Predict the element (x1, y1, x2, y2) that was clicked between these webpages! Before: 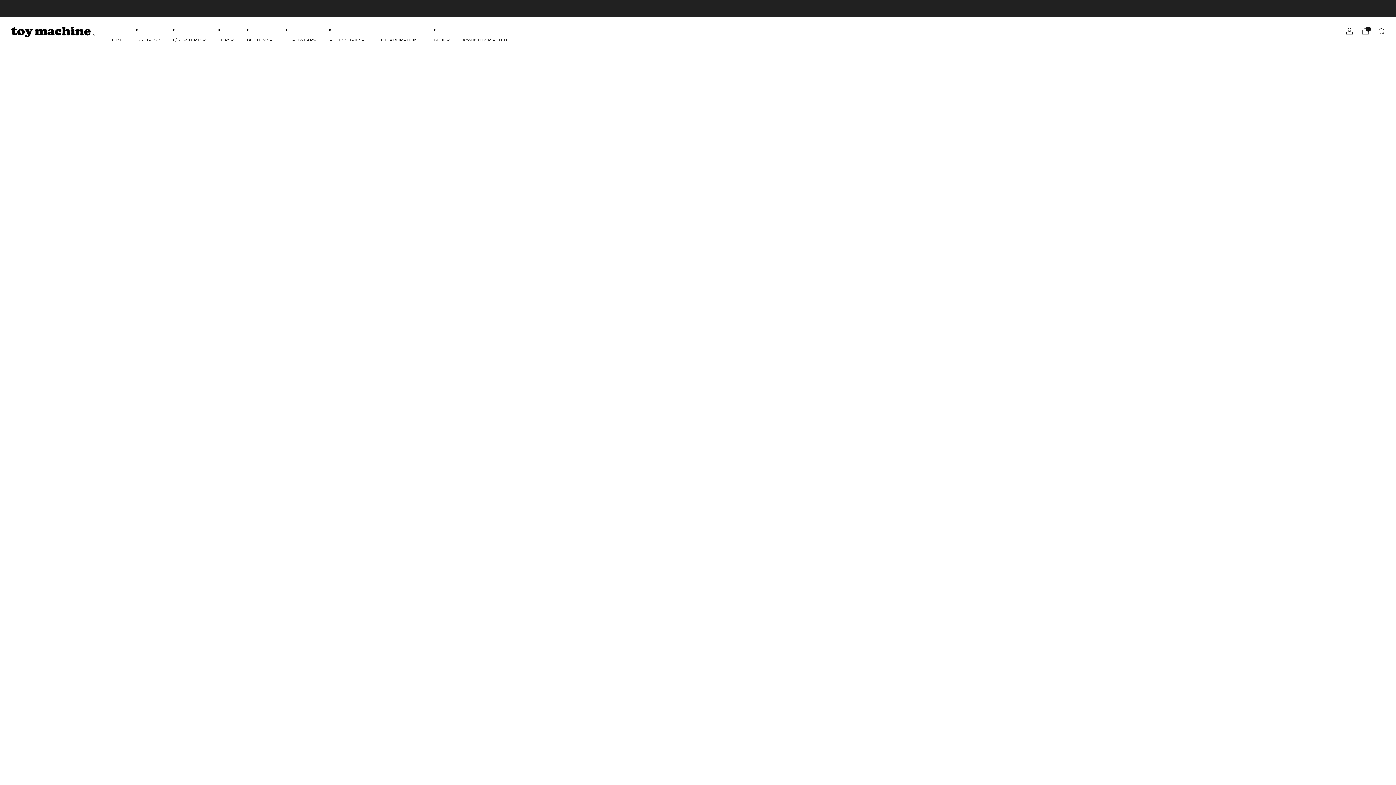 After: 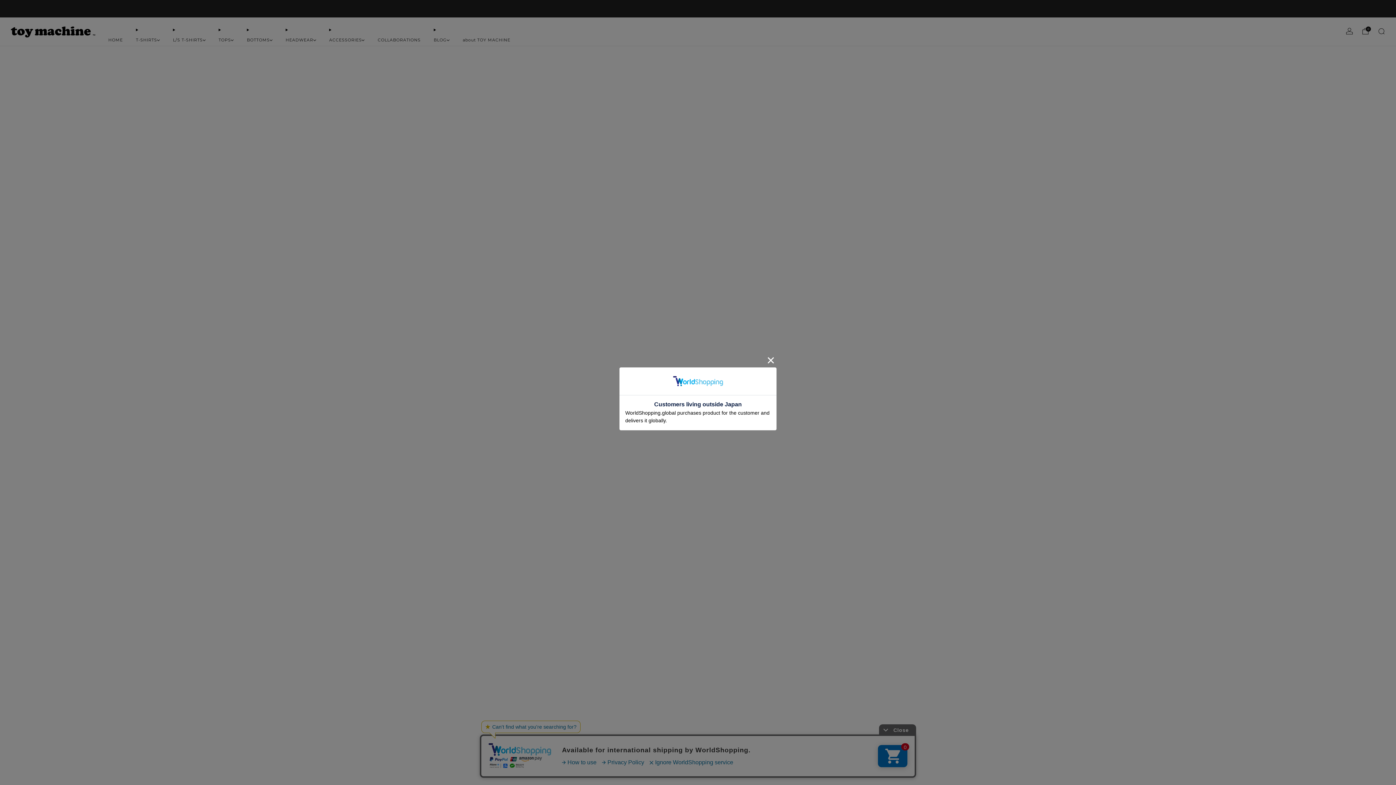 Action: bbox: (433, 34, 449, 45) label: BLOG